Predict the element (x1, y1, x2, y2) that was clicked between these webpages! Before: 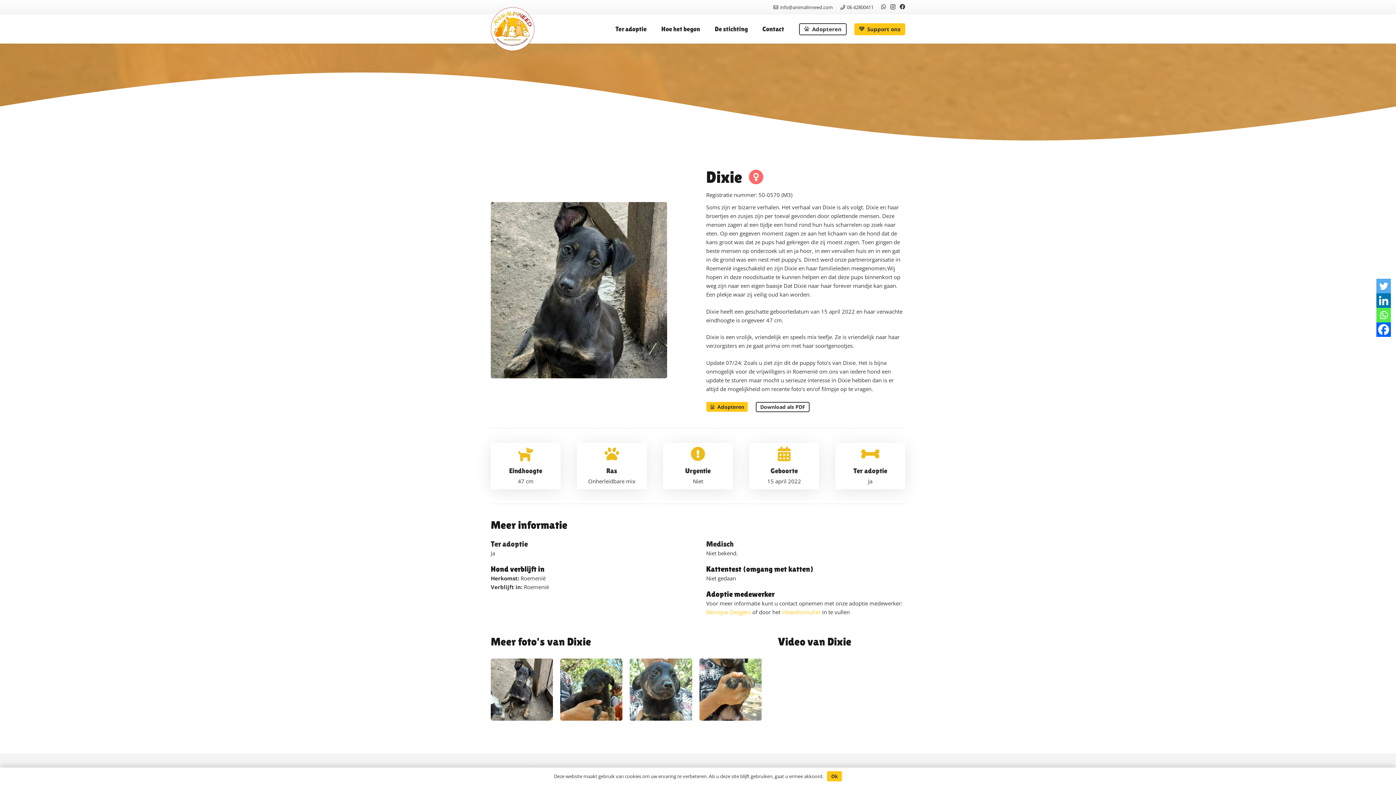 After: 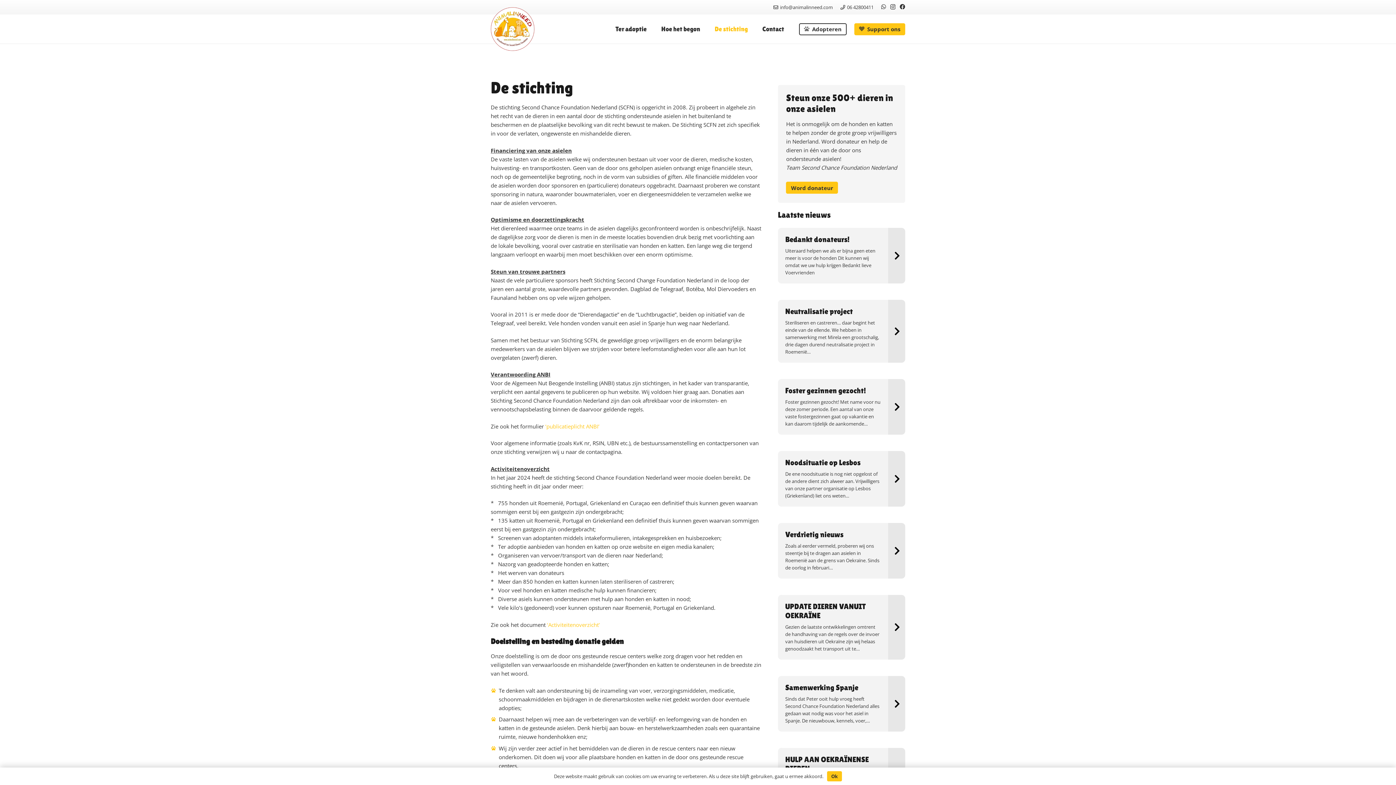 Action: label: De stichting bbox: (707, 14, 755, 43)